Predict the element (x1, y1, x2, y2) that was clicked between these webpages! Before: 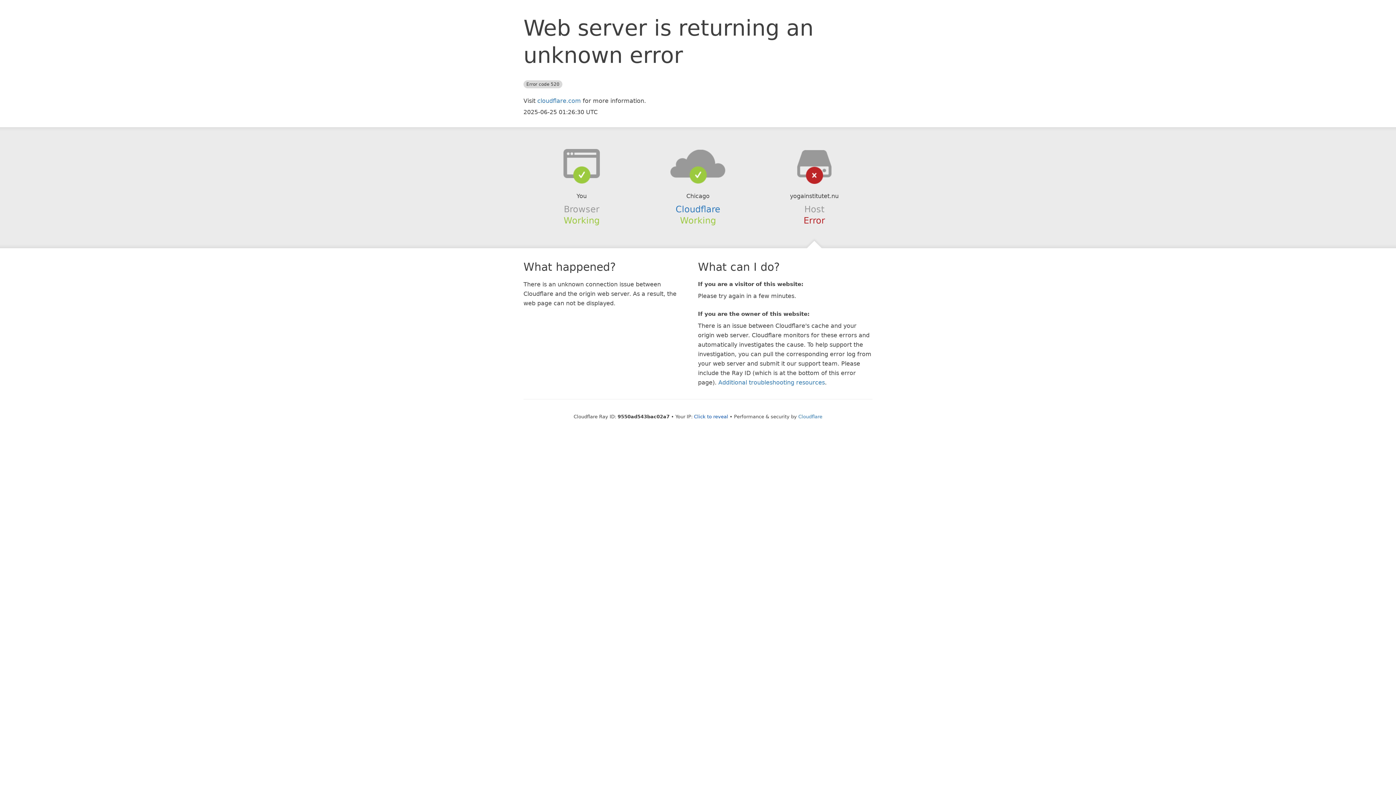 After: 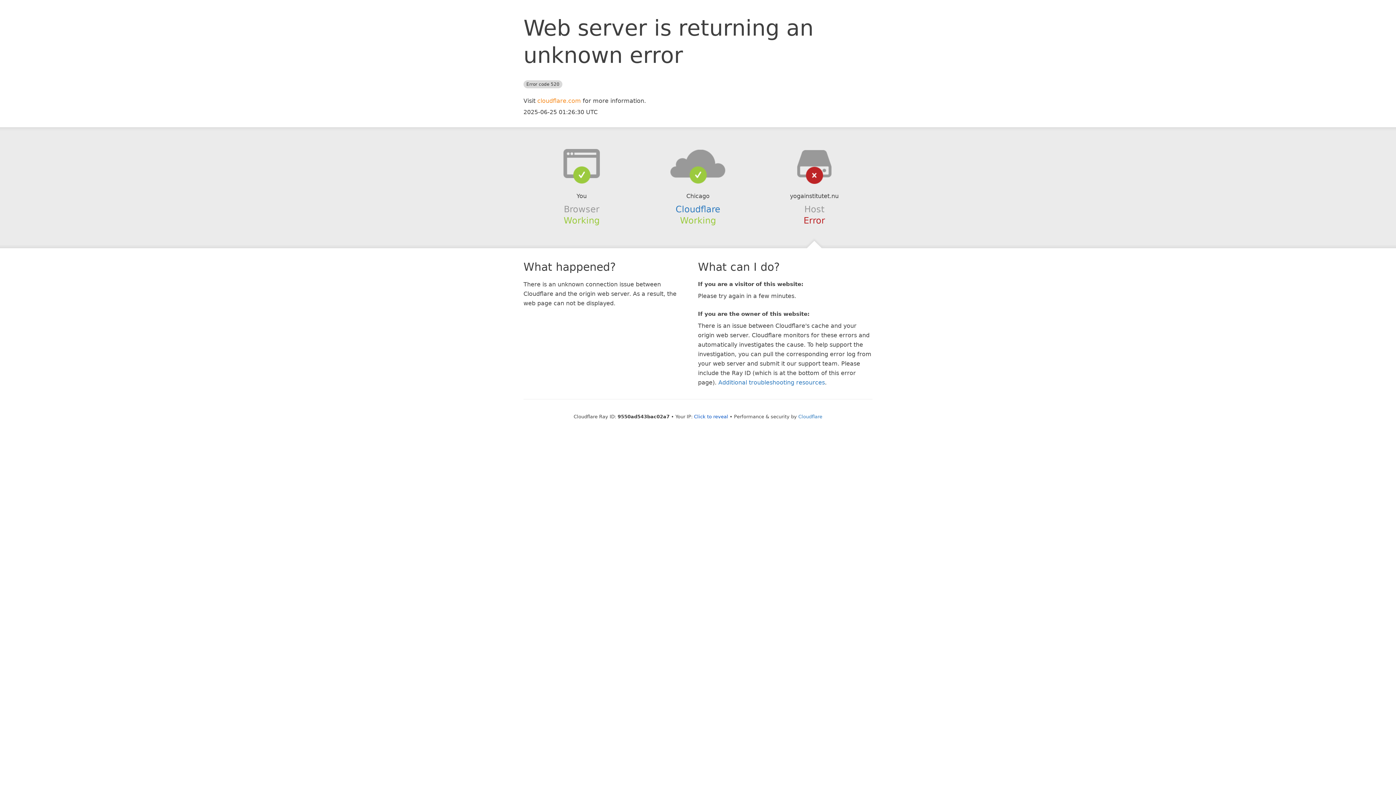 Action: label: cloudflare.com bbox: (537, 97, 581, 104)